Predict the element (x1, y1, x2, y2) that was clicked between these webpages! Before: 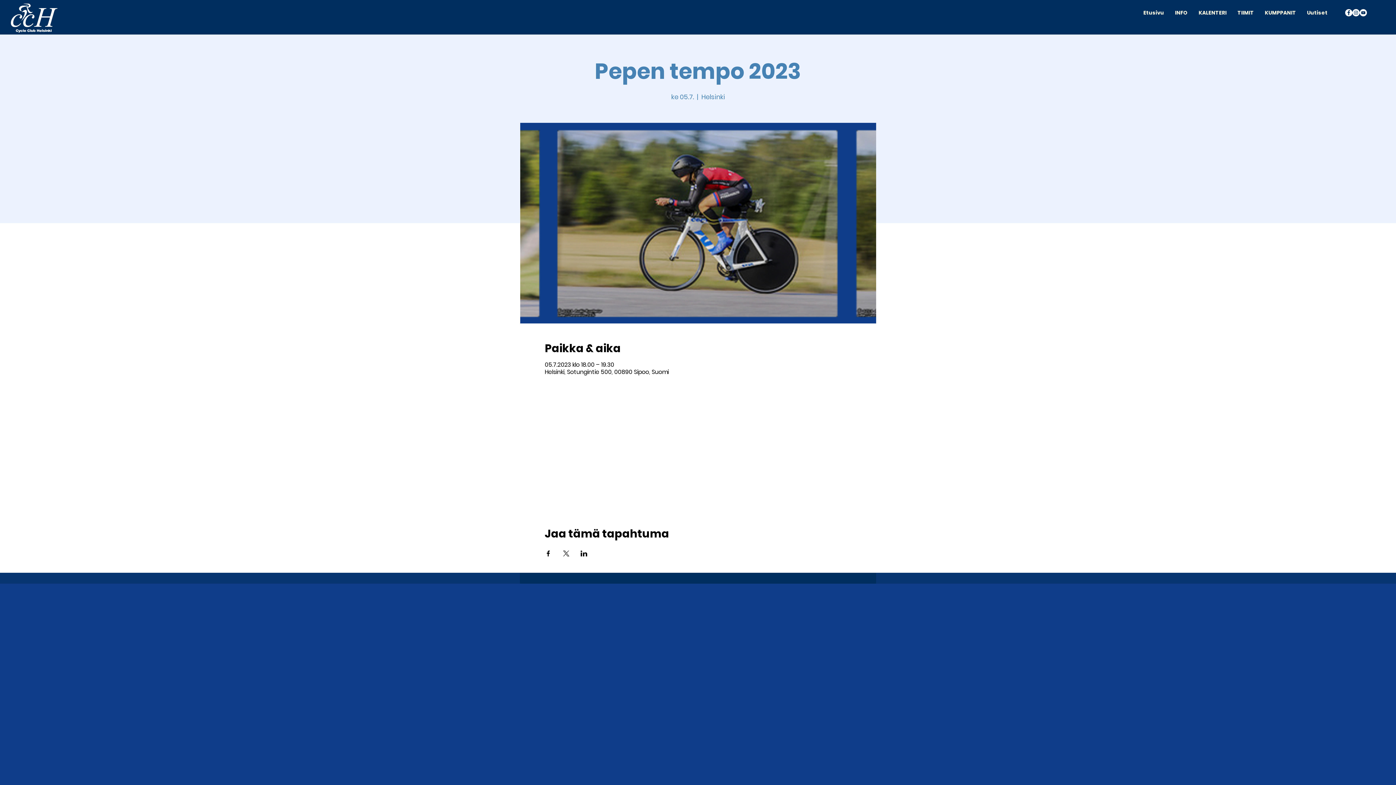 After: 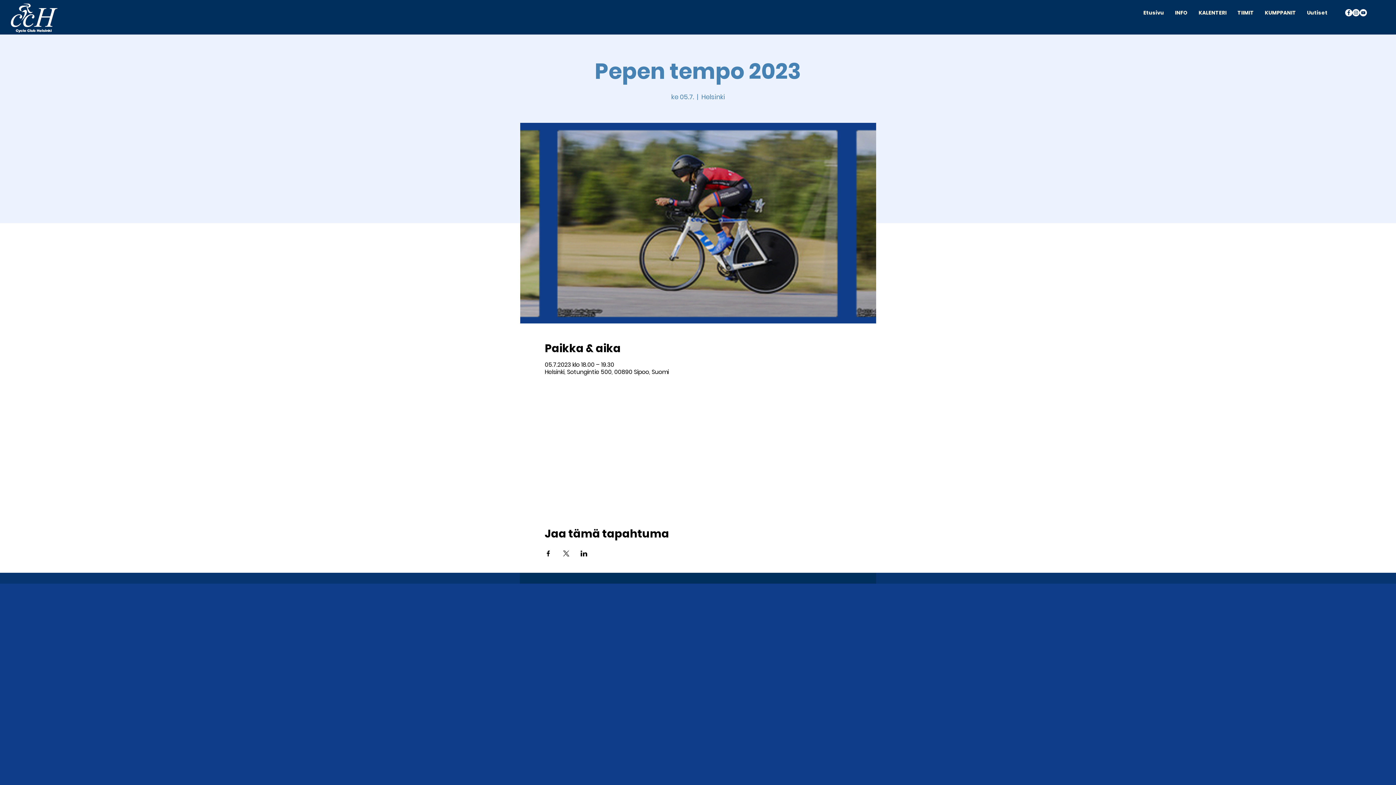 Action: label: YouTube bbox: (1360, 9, 1367, 16)